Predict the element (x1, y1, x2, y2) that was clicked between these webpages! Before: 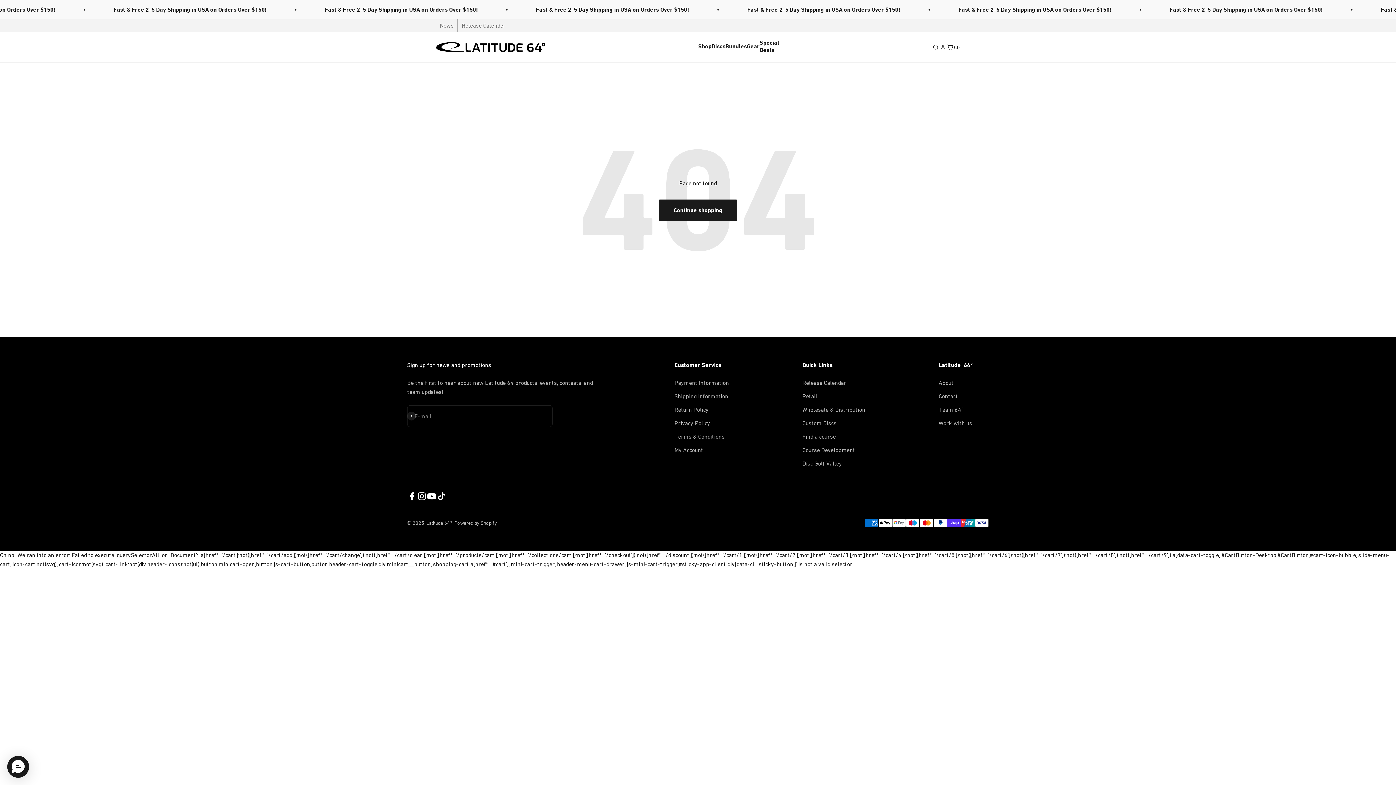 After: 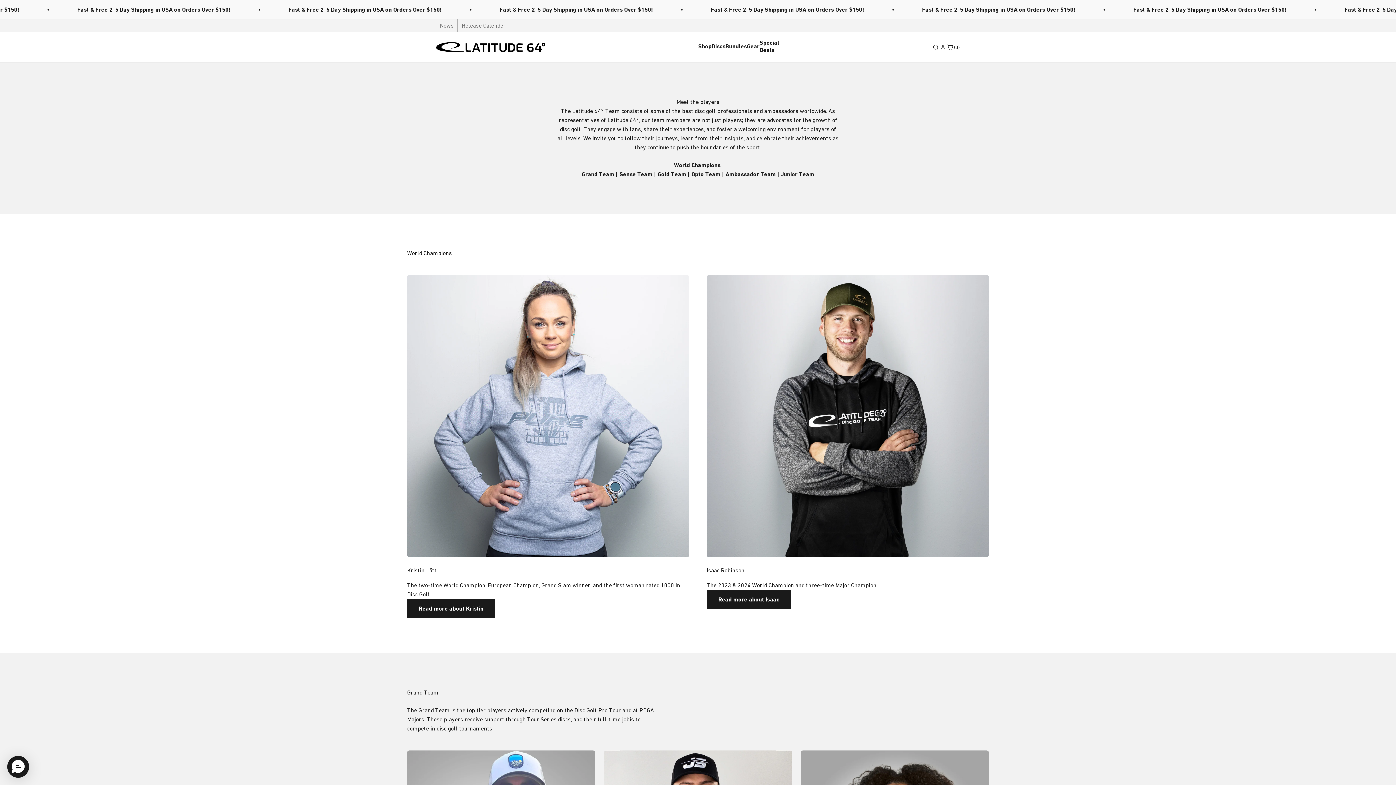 Action: label: Team 64° bbox: (938, 405, 964, 414)